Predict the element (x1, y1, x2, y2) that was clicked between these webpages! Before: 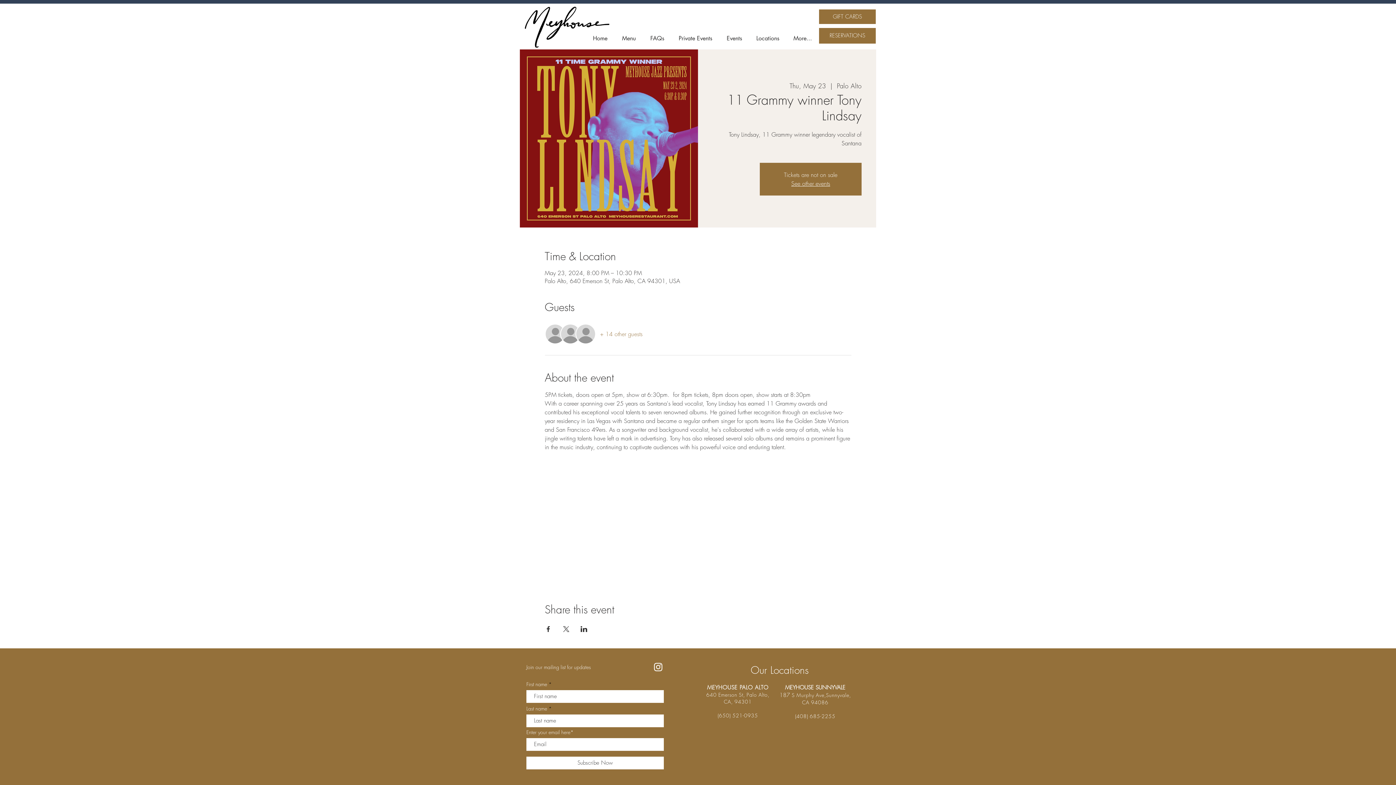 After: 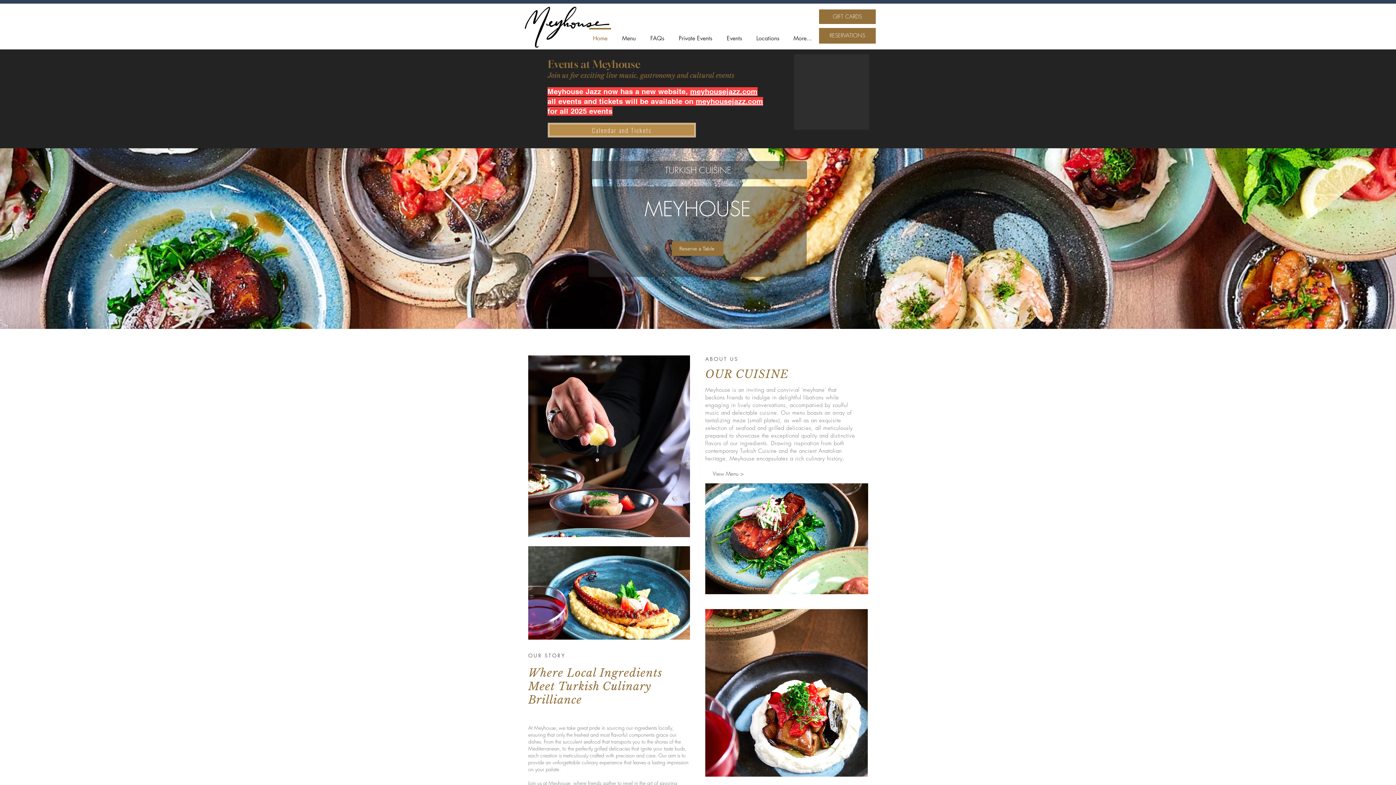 Action: bbox: (791, 179, 830, 187) label: See other events